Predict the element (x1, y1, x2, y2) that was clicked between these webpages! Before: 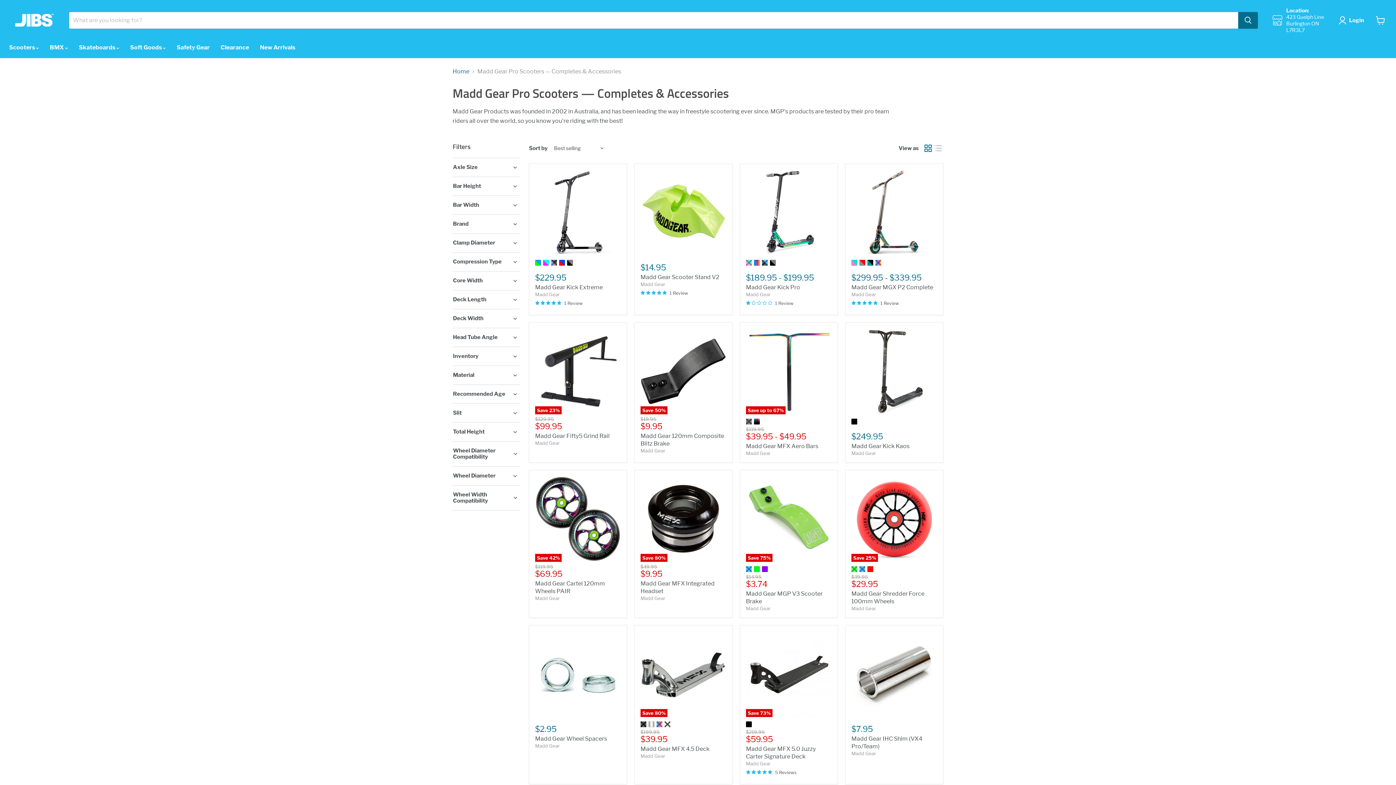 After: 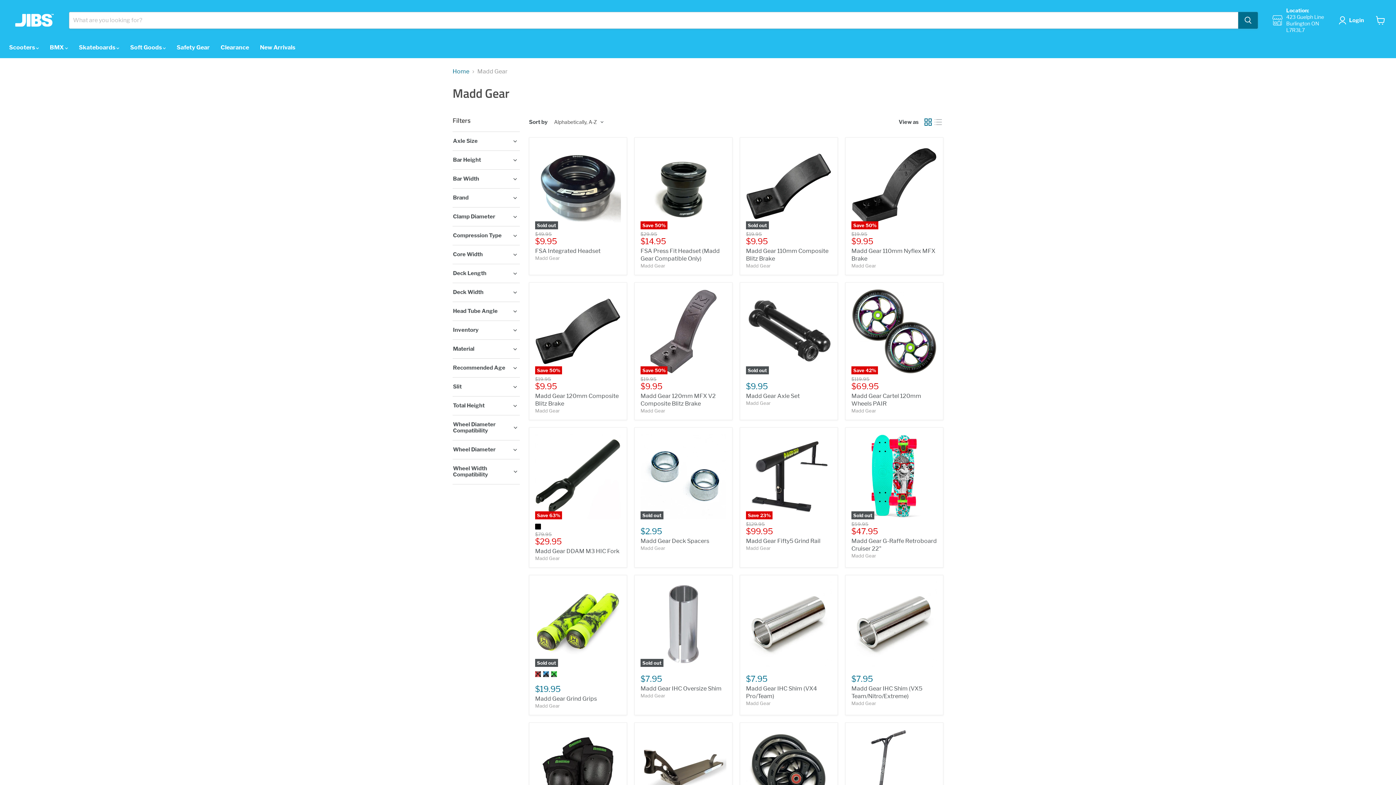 Action: bbox: (851, 750, 876, 756) label: Madd Gear